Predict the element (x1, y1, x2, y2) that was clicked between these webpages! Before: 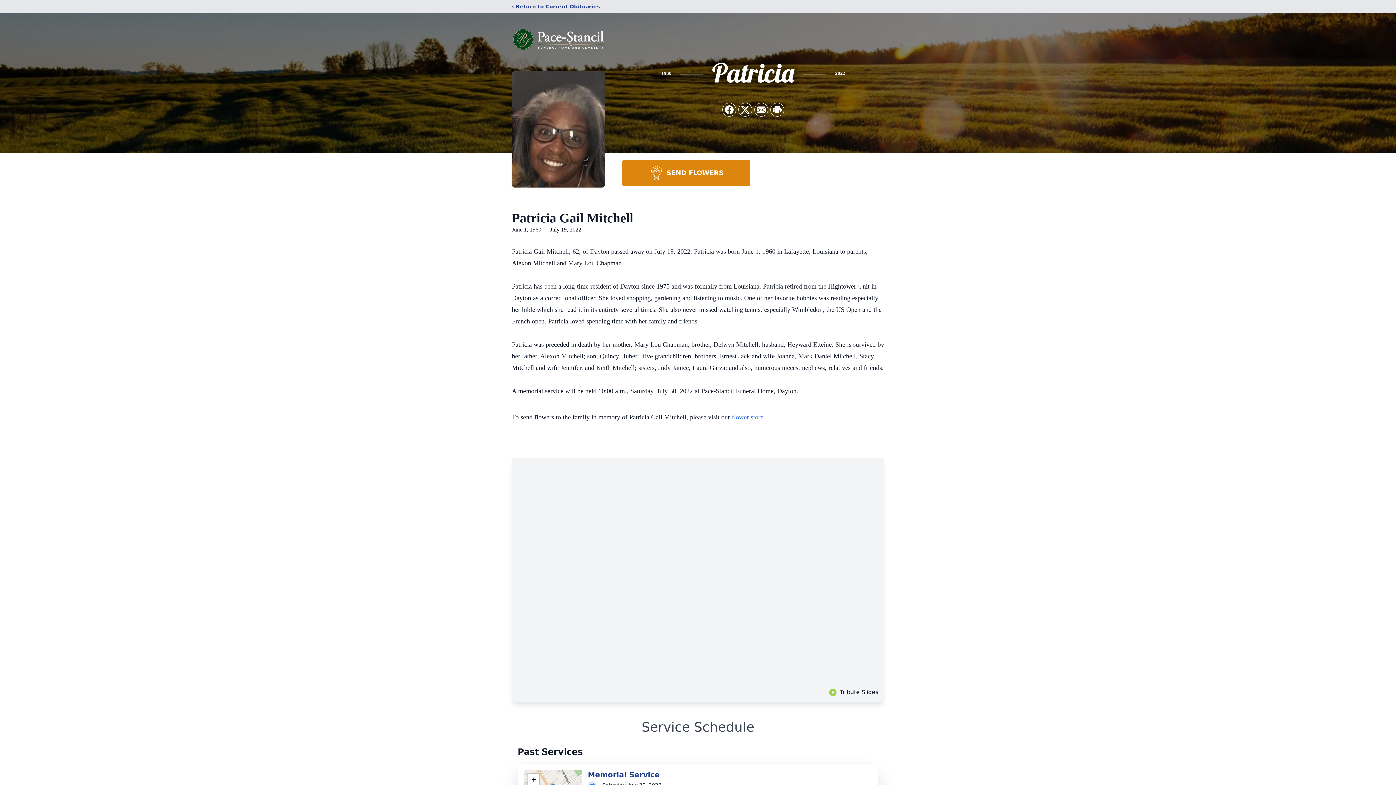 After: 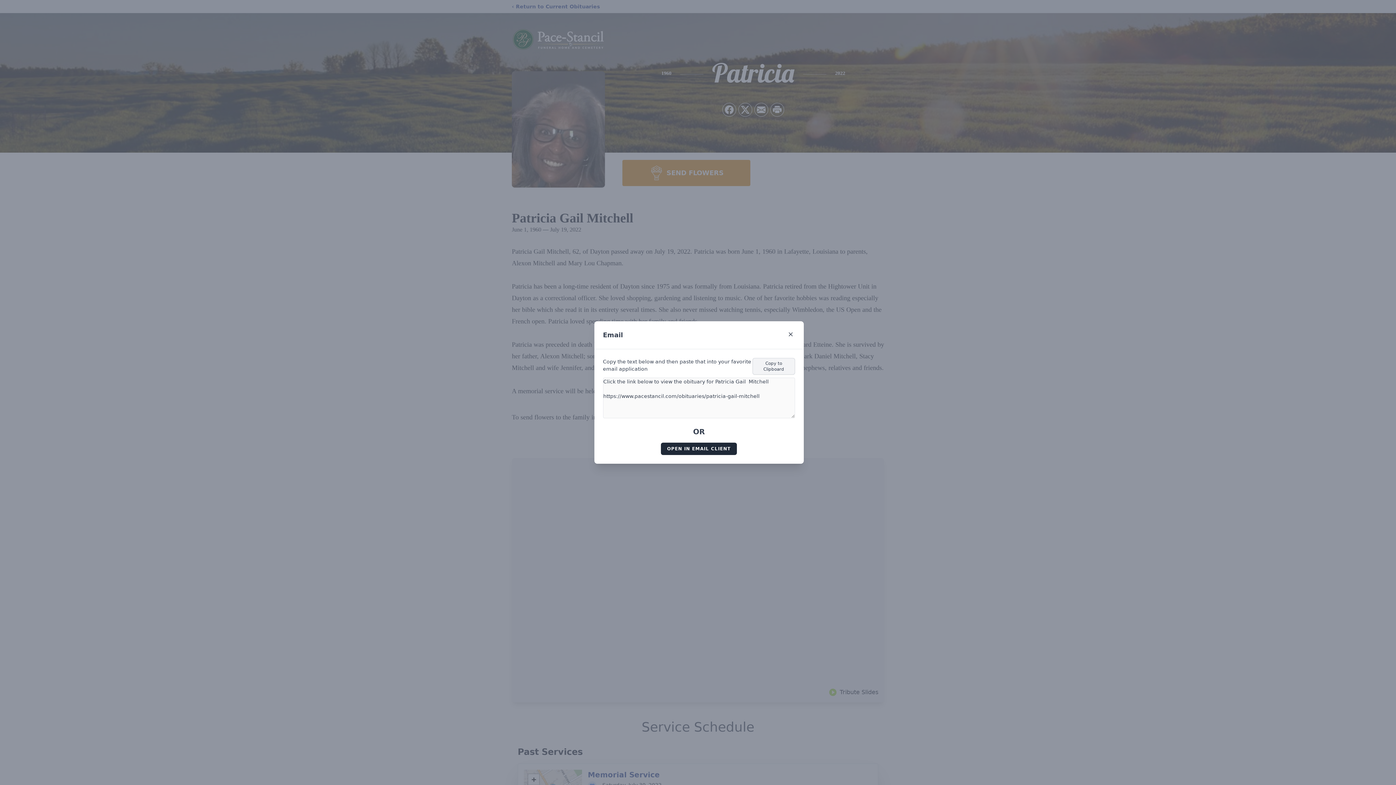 Action: label: Share via Email bbox: (754, 103, 768, 116)